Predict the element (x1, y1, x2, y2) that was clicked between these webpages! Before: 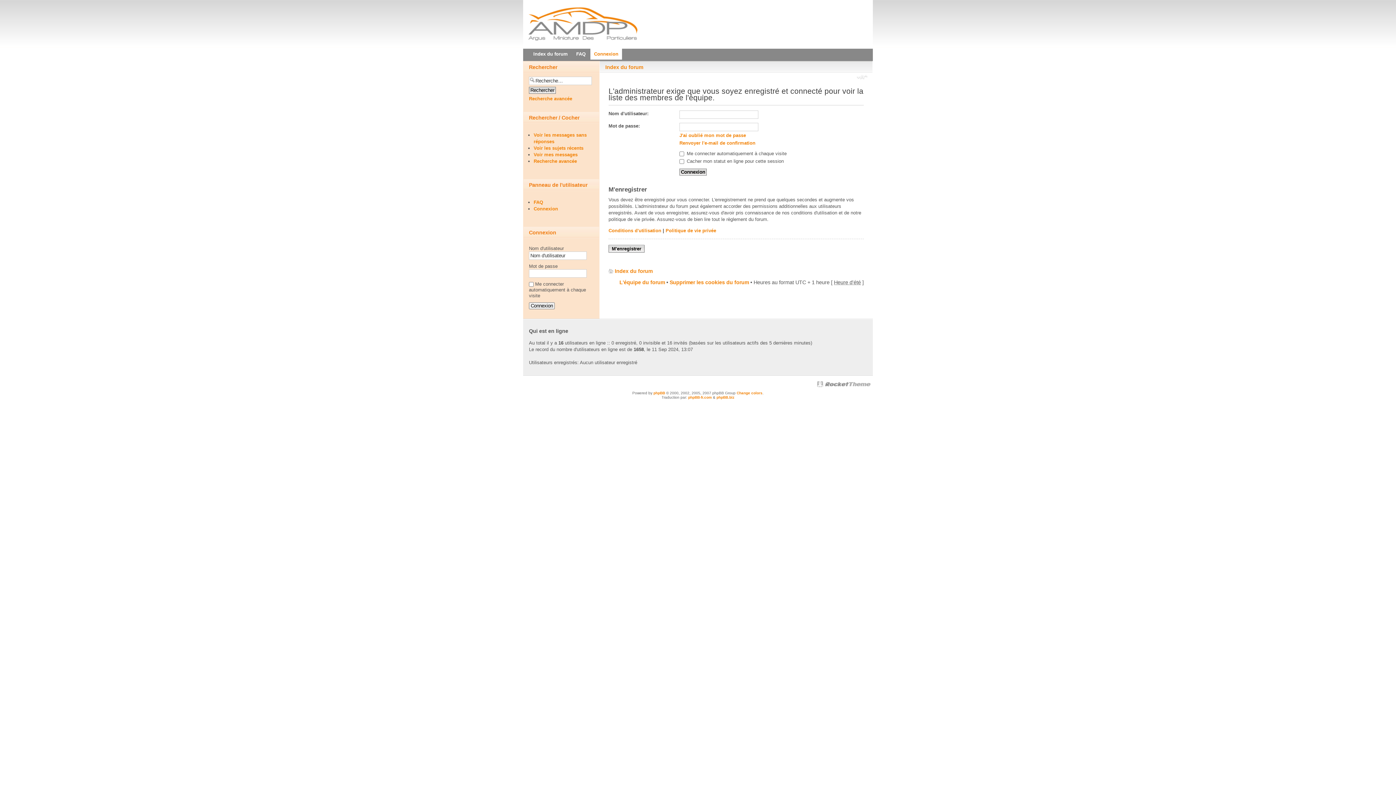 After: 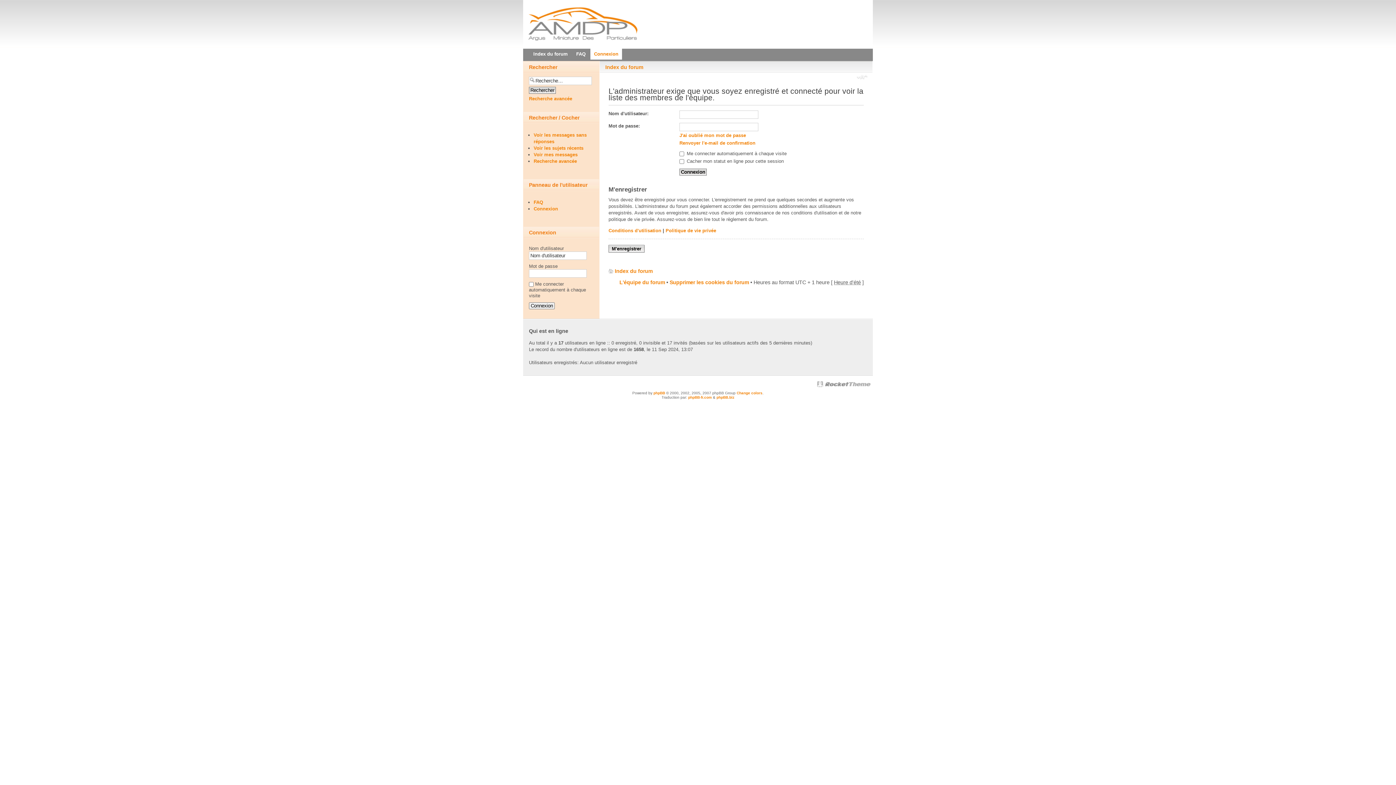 Action: bbox: (619, 279, 665, 285) label: L'équipe du forum